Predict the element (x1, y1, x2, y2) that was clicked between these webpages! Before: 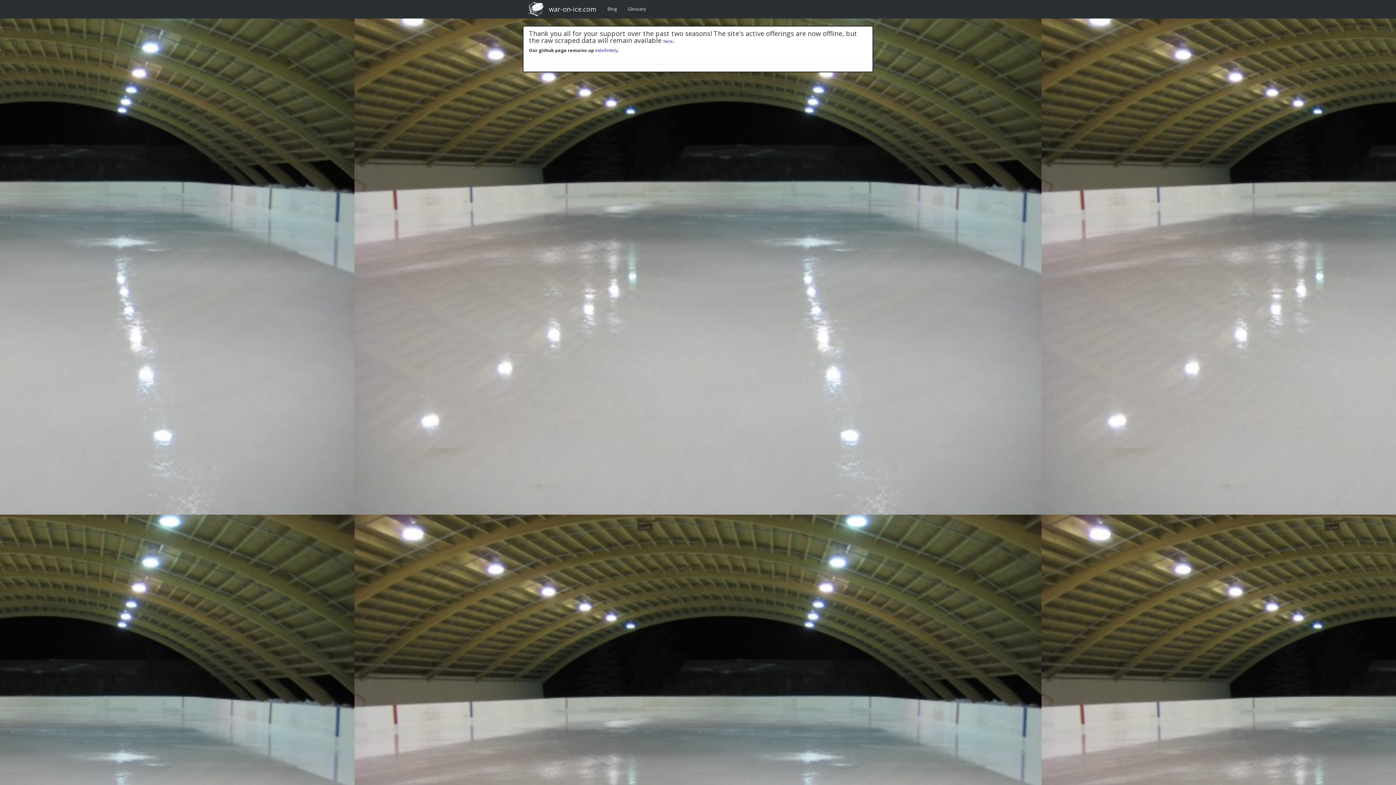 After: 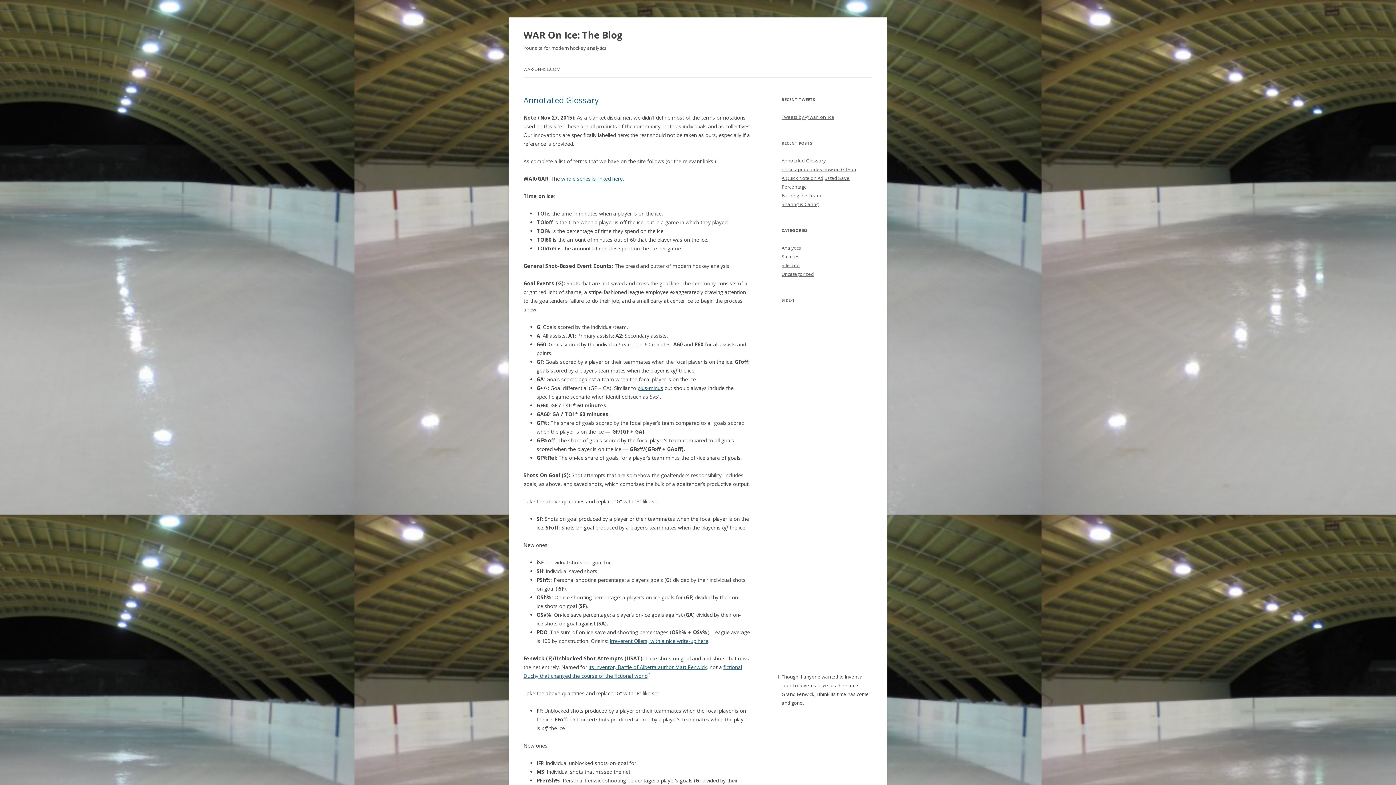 Action: label: Blog bbox: (602, 0, 622, 18)